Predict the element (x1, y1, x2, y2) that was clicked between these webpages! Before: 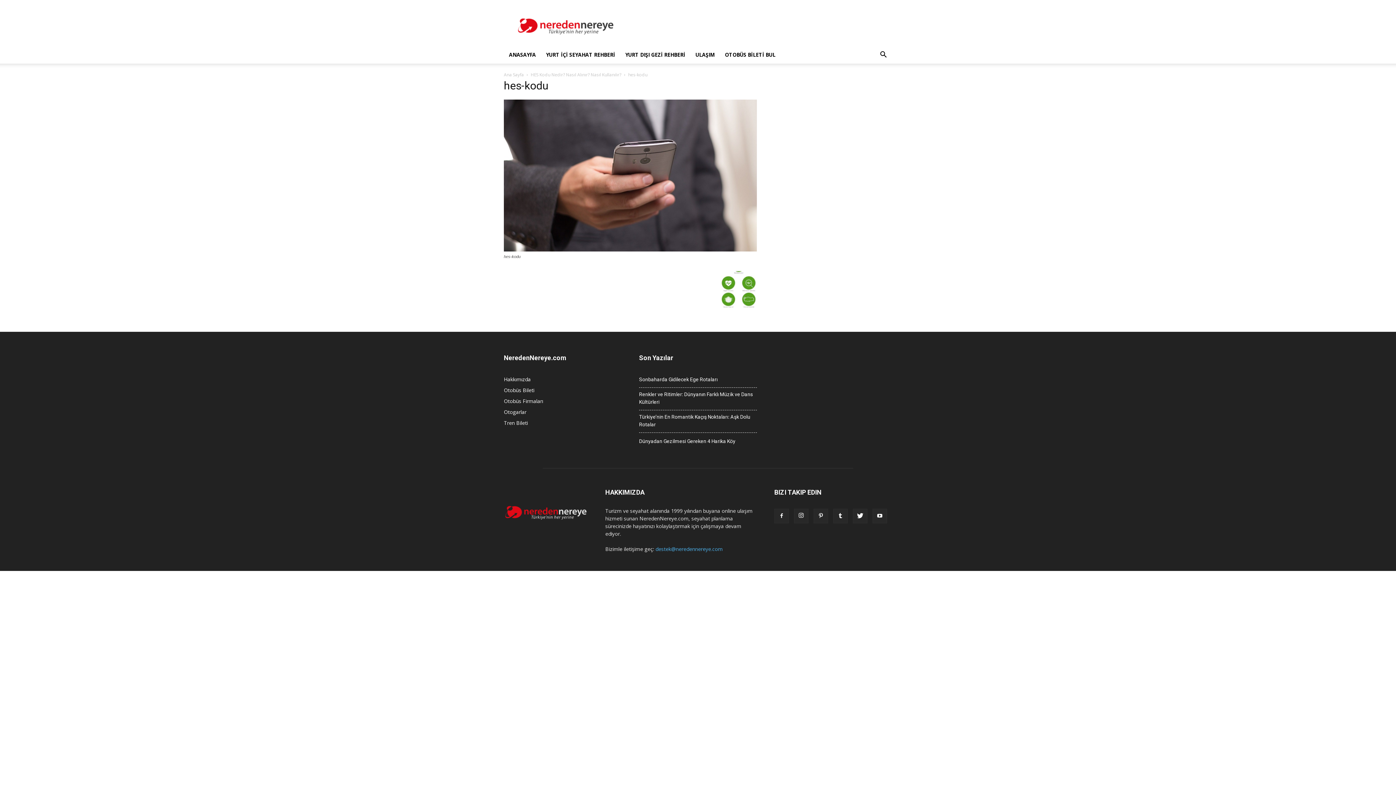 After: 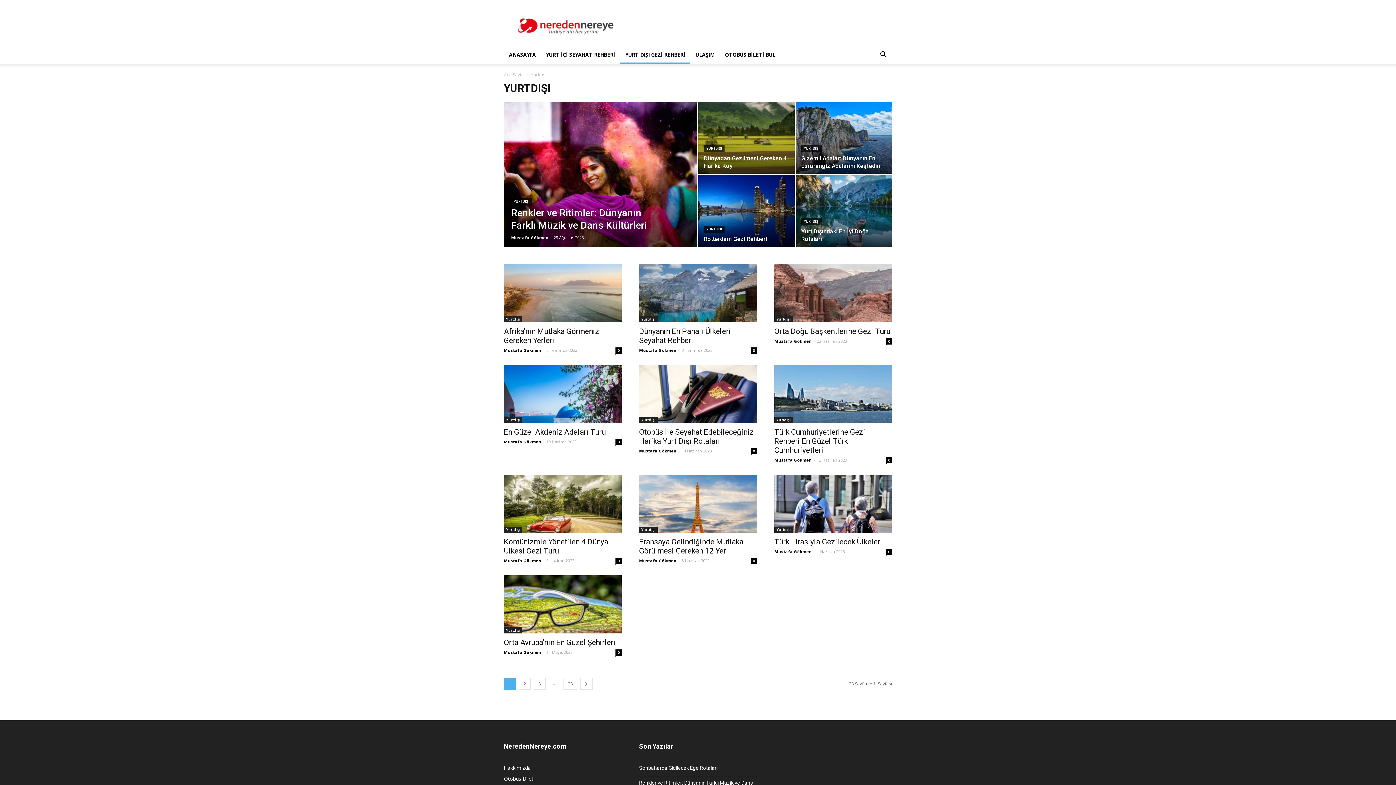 Action: label: YURT DIŞI GEZİ REHBERİ bbox: (620, 46, 690, 63)